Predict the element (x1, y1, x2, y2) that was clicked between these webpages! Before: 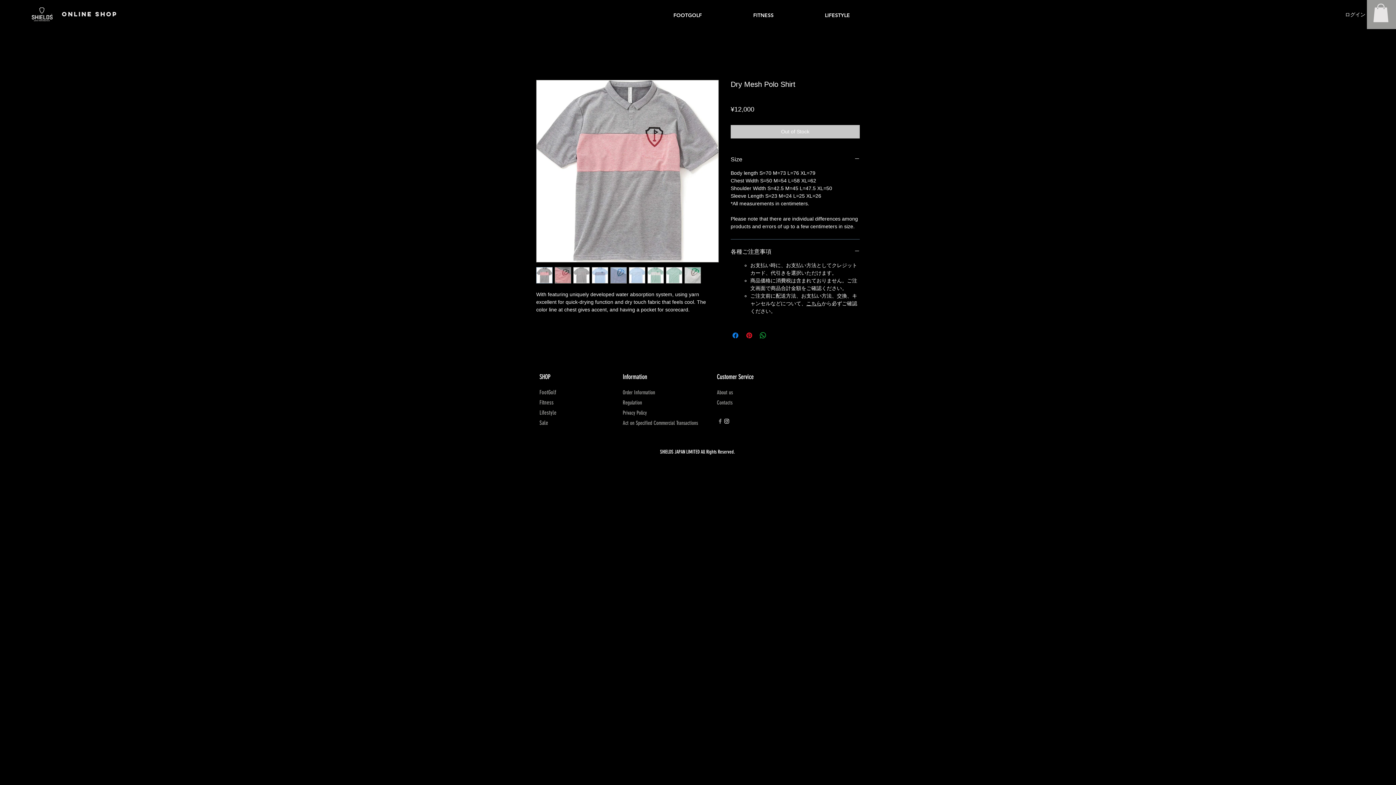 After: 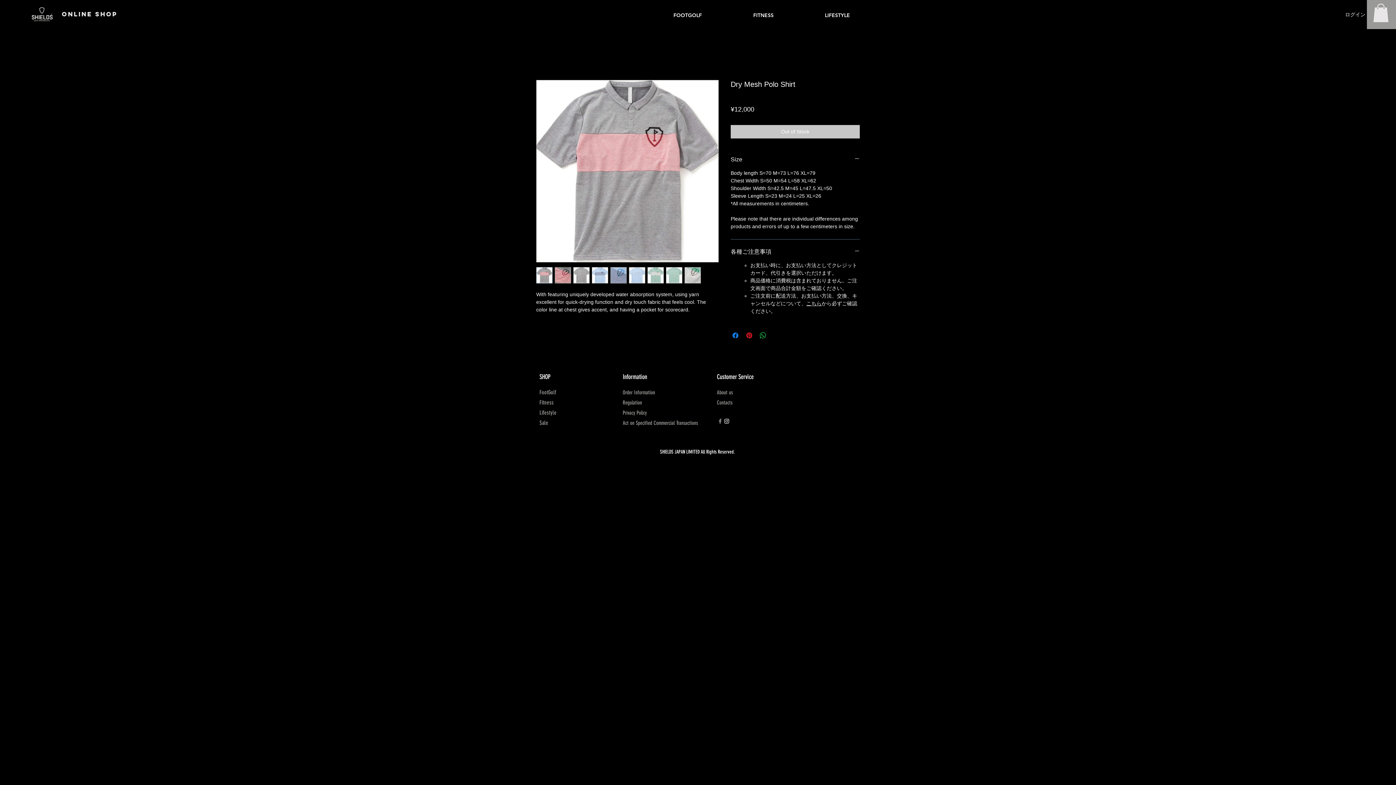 Action: bbox: (647, 267, 664, 283)